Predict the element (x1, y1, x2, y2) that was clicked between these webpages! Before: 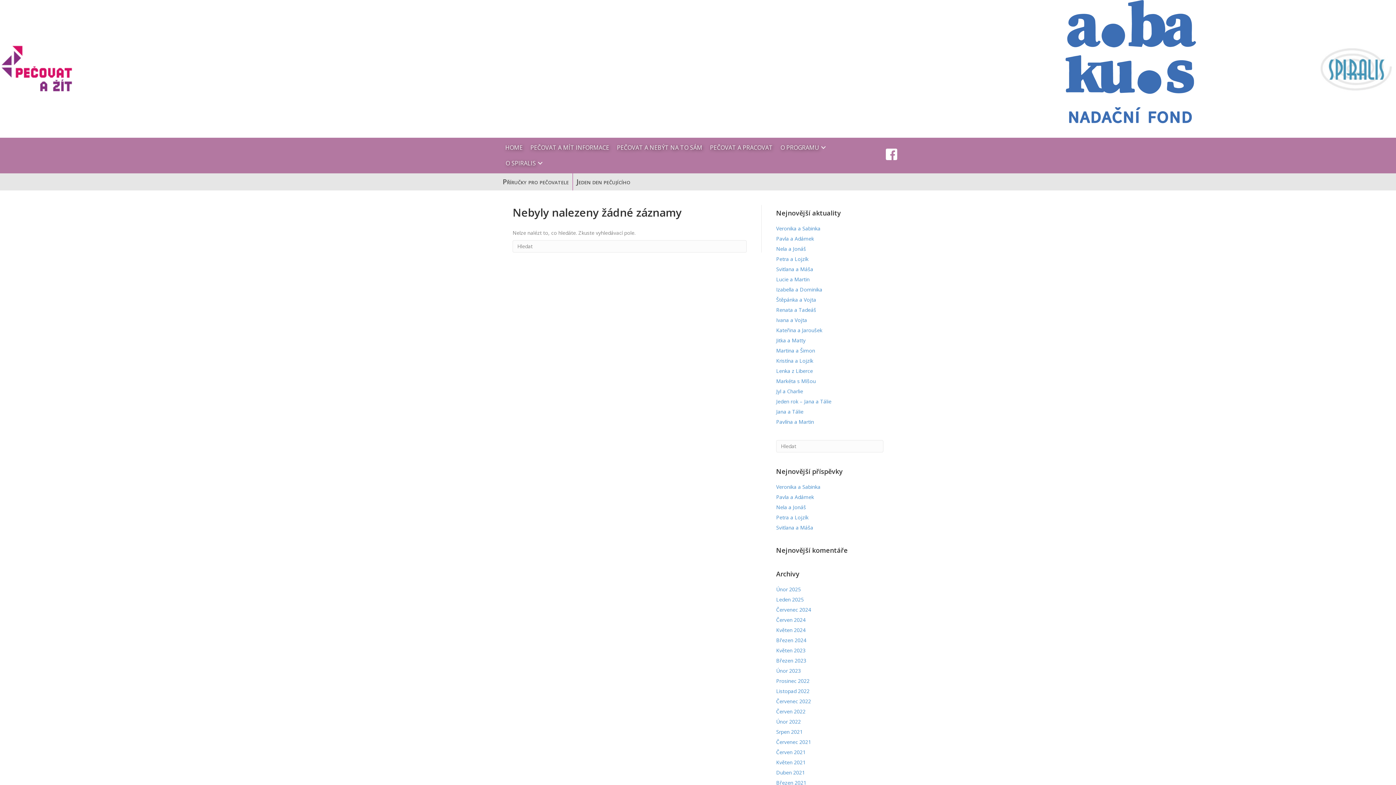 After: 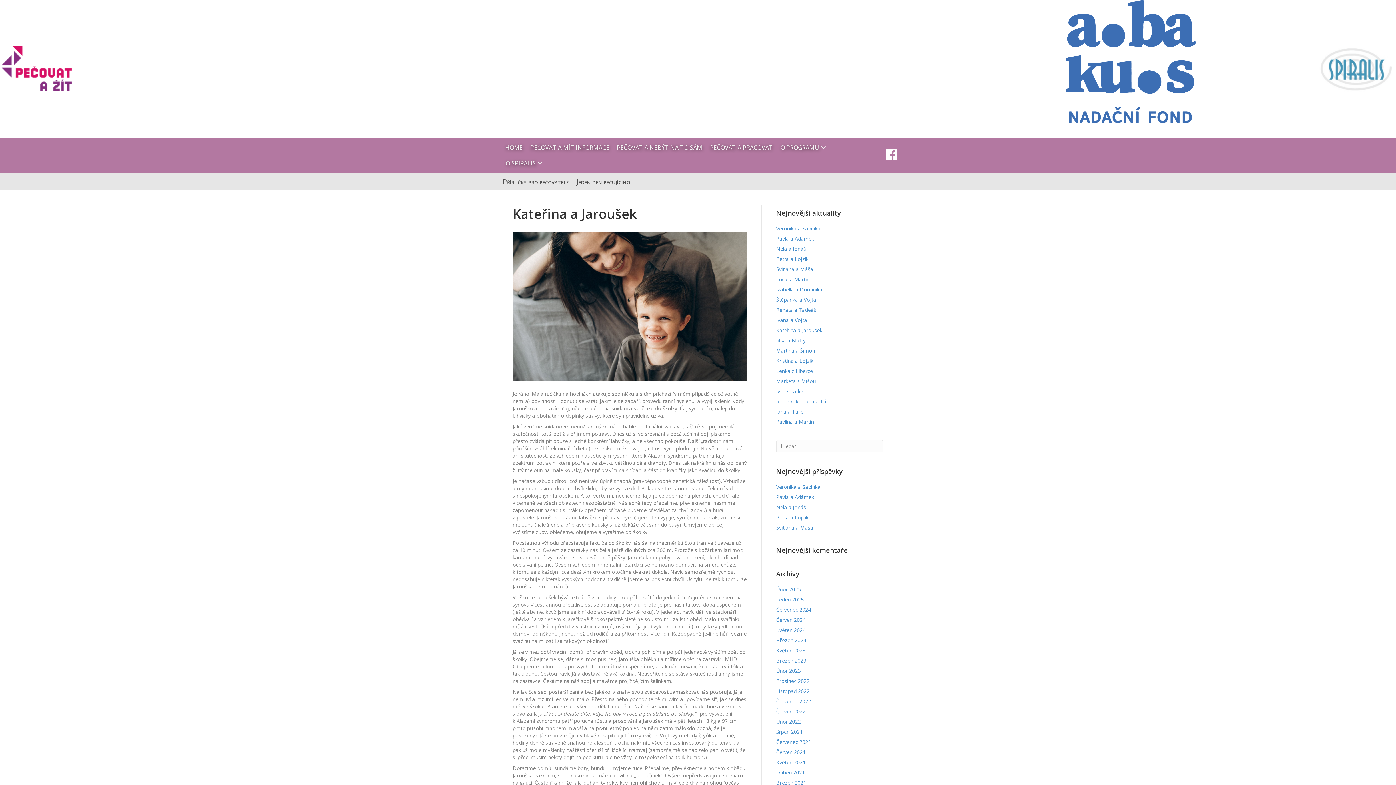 Action: label: Kateřina a Jaroušek bbox: (776, 326, 822, 333)